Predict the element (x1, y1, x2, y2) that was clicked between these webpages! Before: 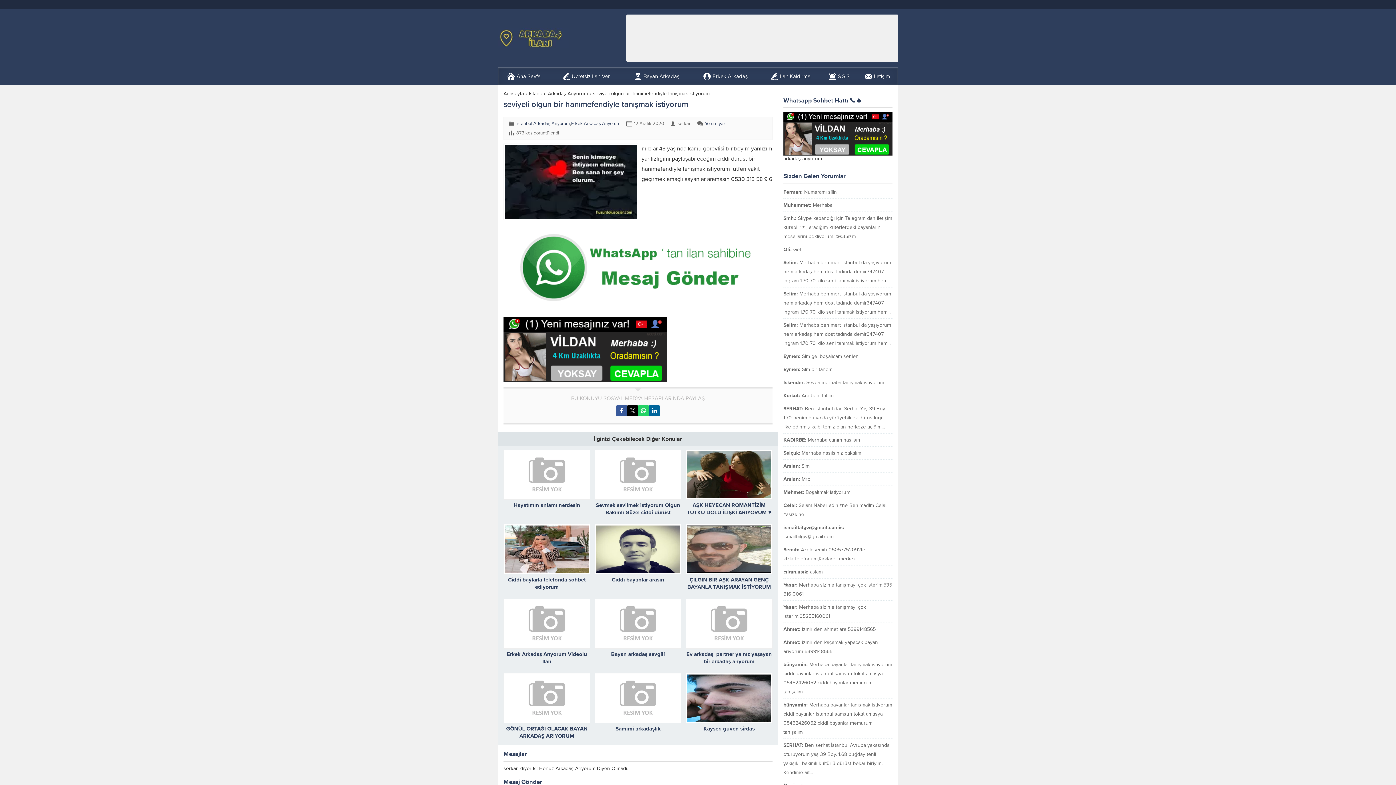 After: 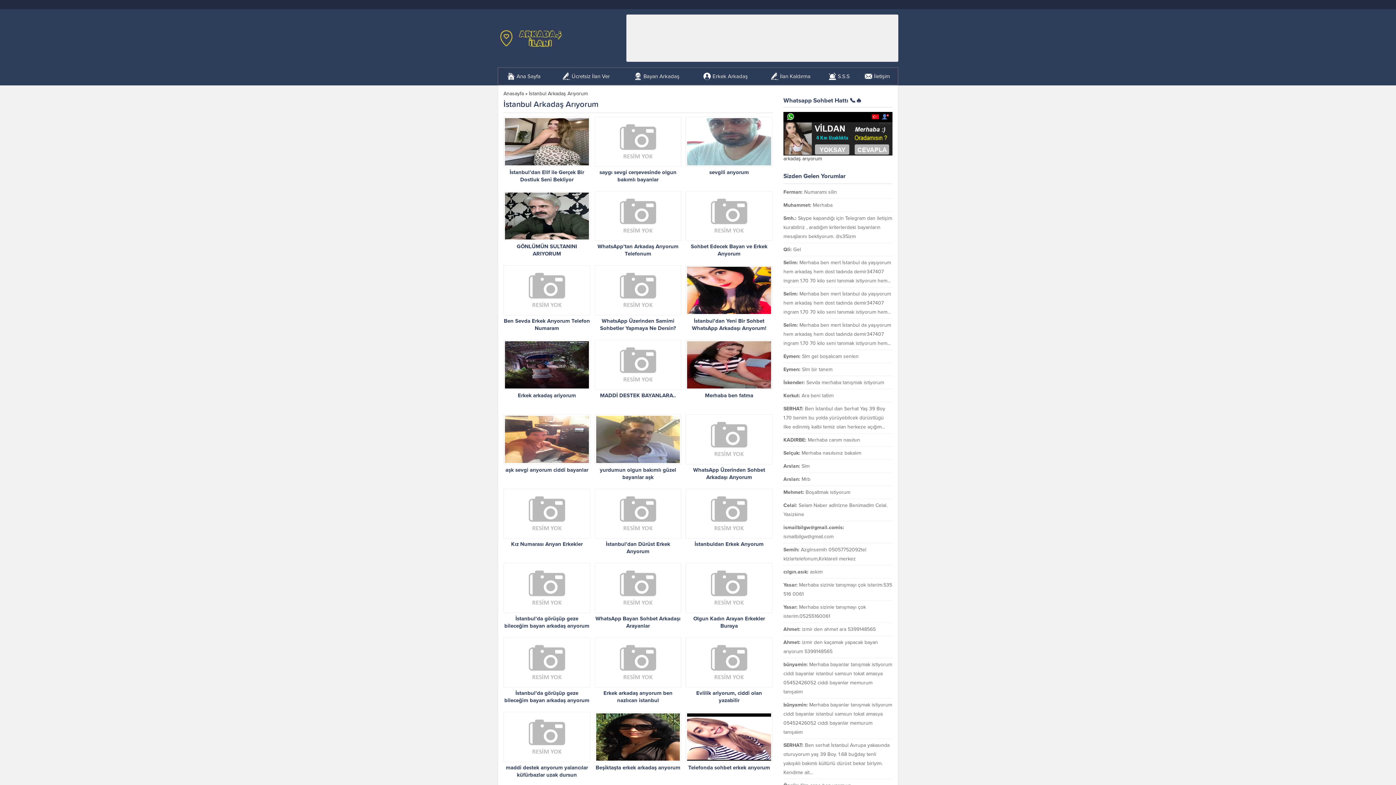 Action: label: İstanbul Arkadaş Arıyorum bbox: (516, 120, 570, 126)